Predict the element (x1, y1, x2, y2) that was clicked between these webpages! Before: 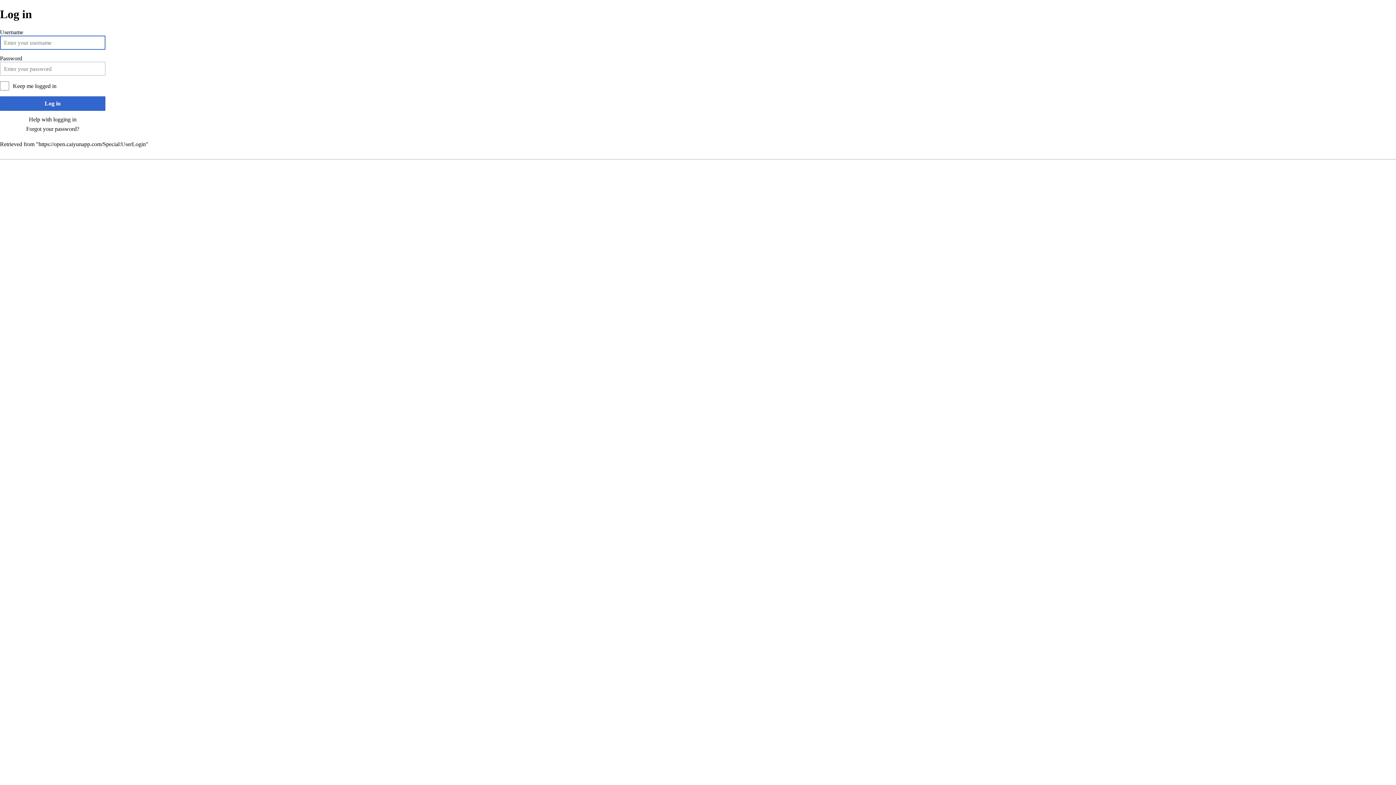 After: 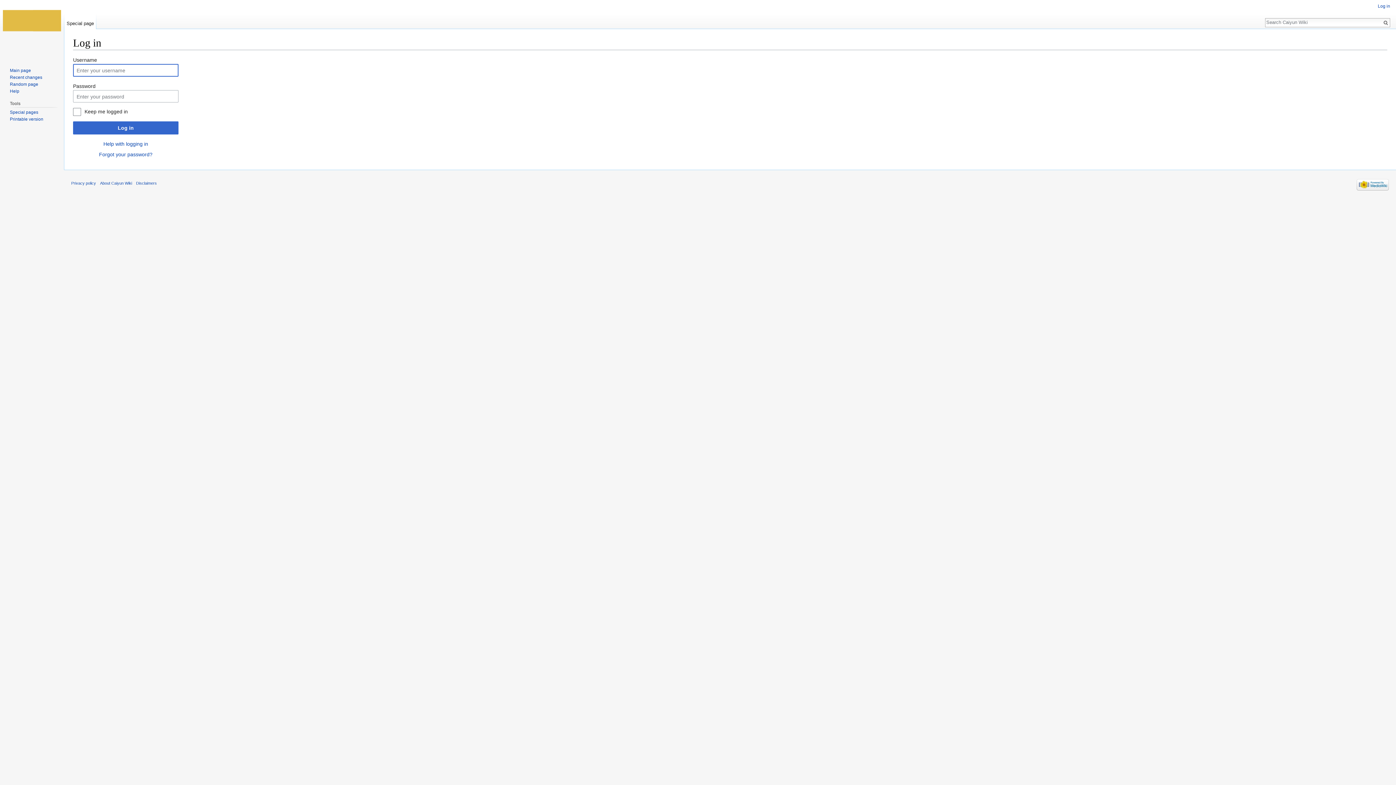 Action: bbox: (38, 141, 145, 147) label: https://open.caiyunapp.com/Special:UserLogin